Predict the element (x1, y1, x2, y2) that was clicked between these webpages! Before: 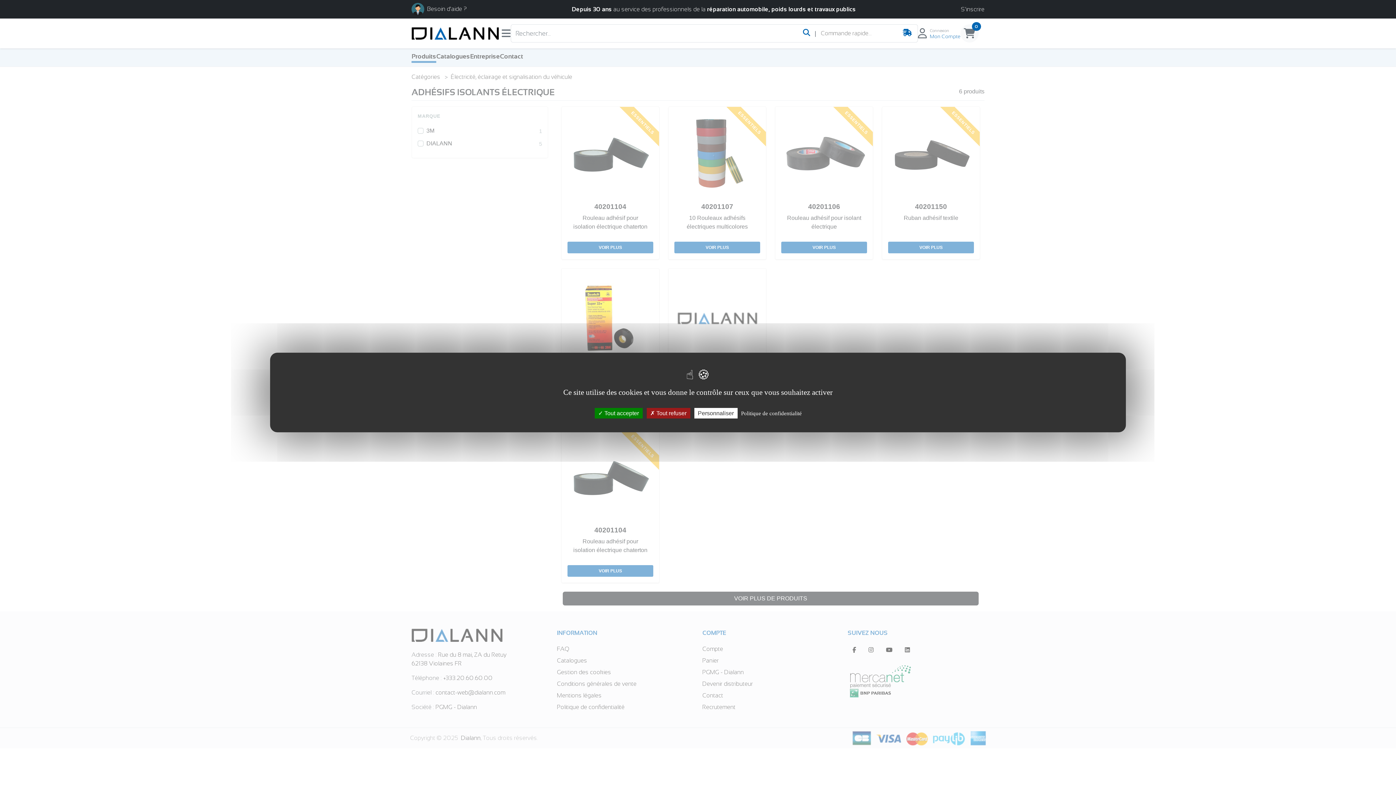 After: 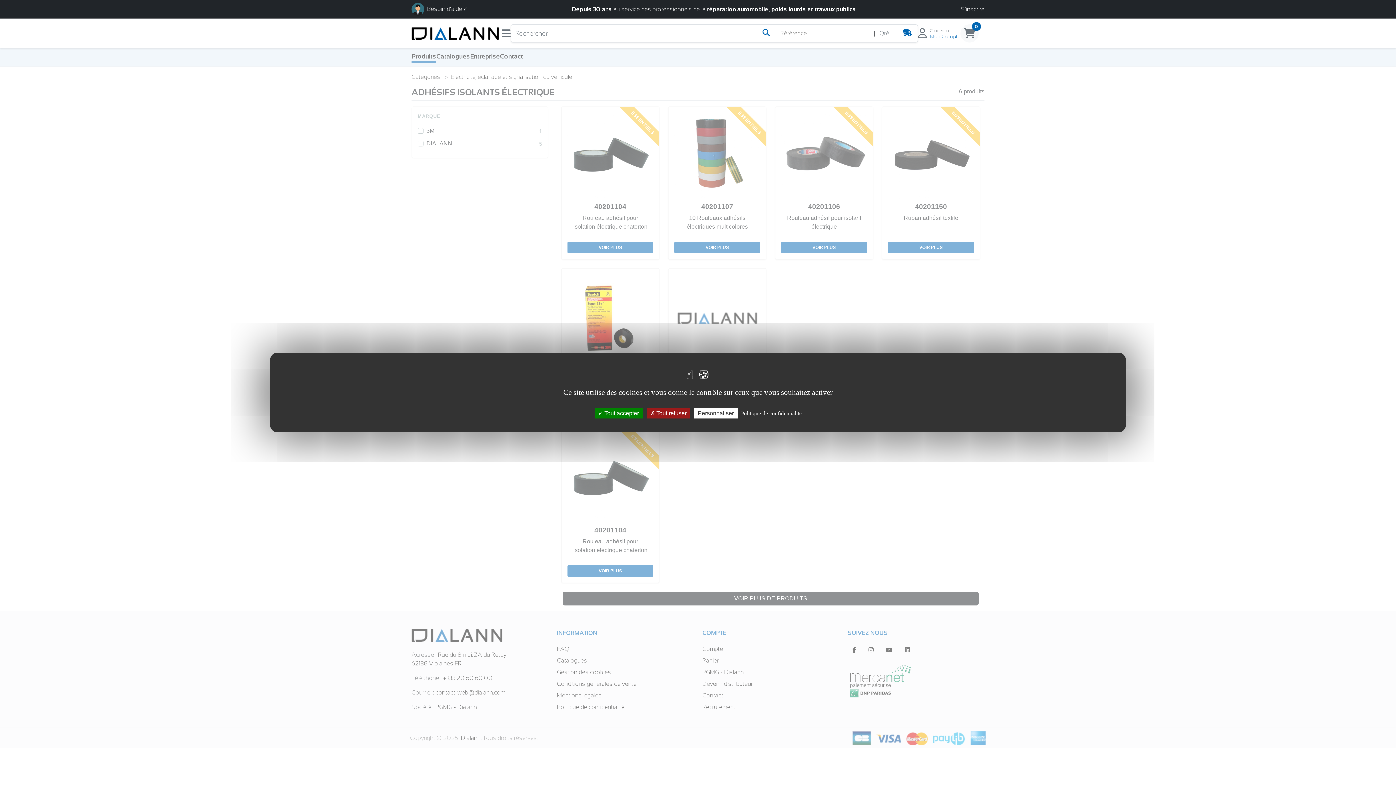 Action: bbox: (897, 28, 917, 38)